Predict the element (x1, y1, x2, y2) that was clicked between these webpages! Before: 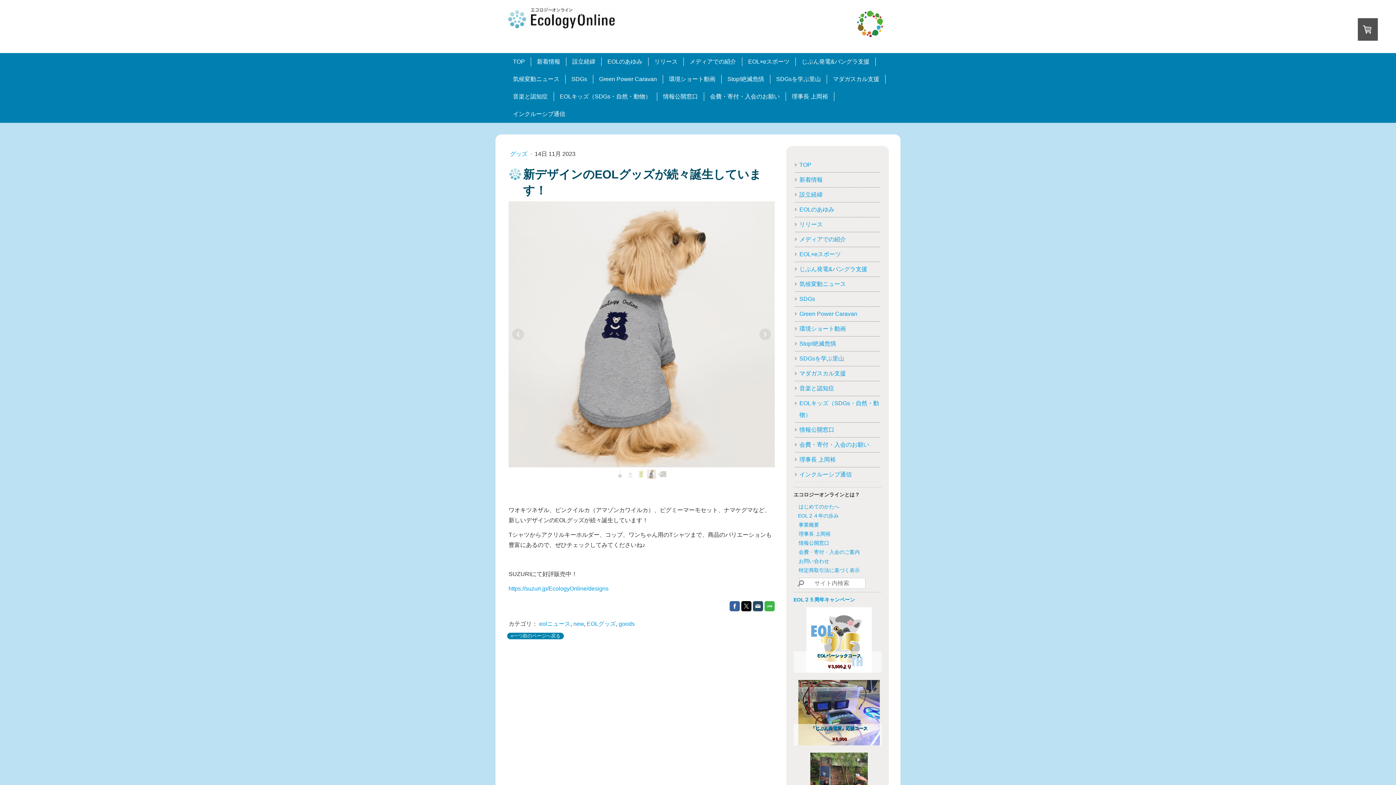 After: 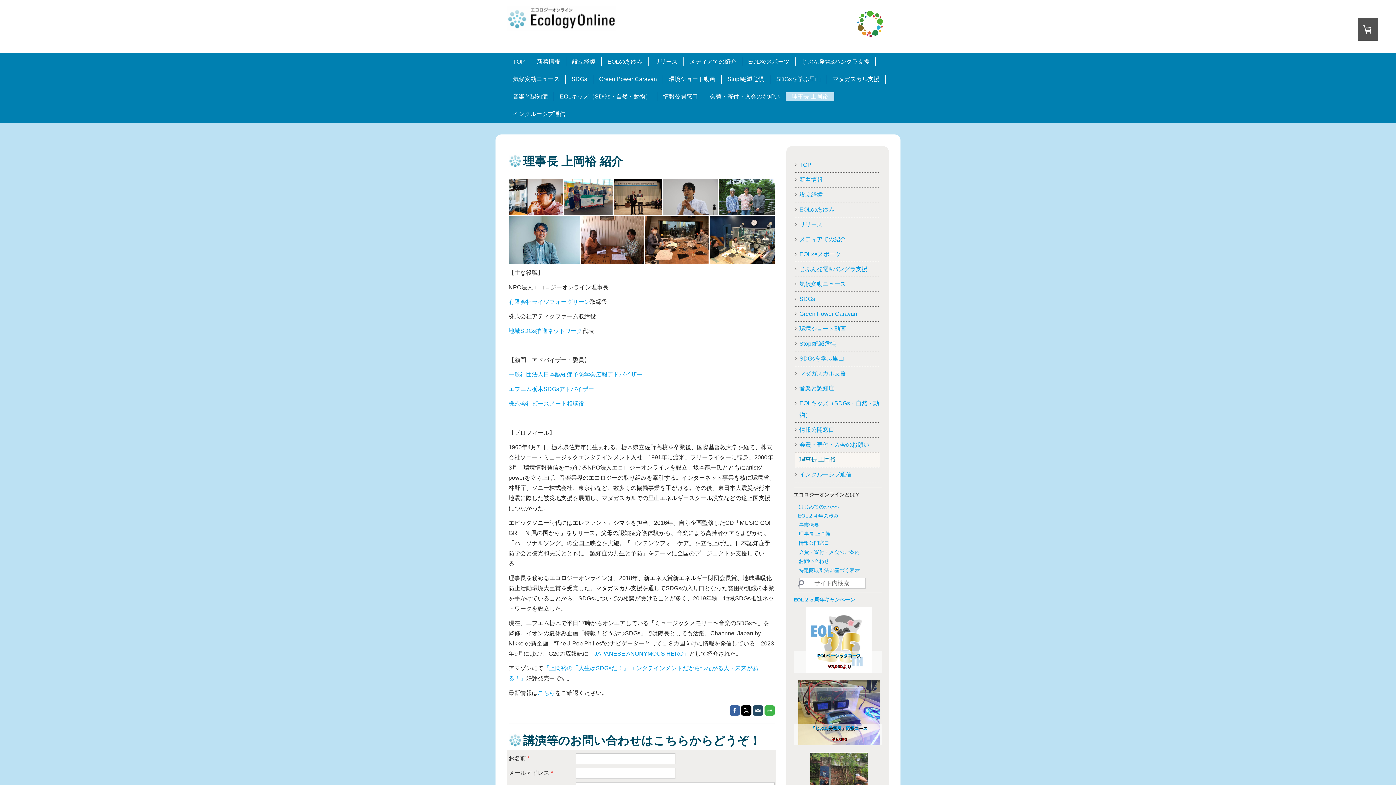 Action: bbox: (795, 452, 880, 467) label: 理事長 上岡裕